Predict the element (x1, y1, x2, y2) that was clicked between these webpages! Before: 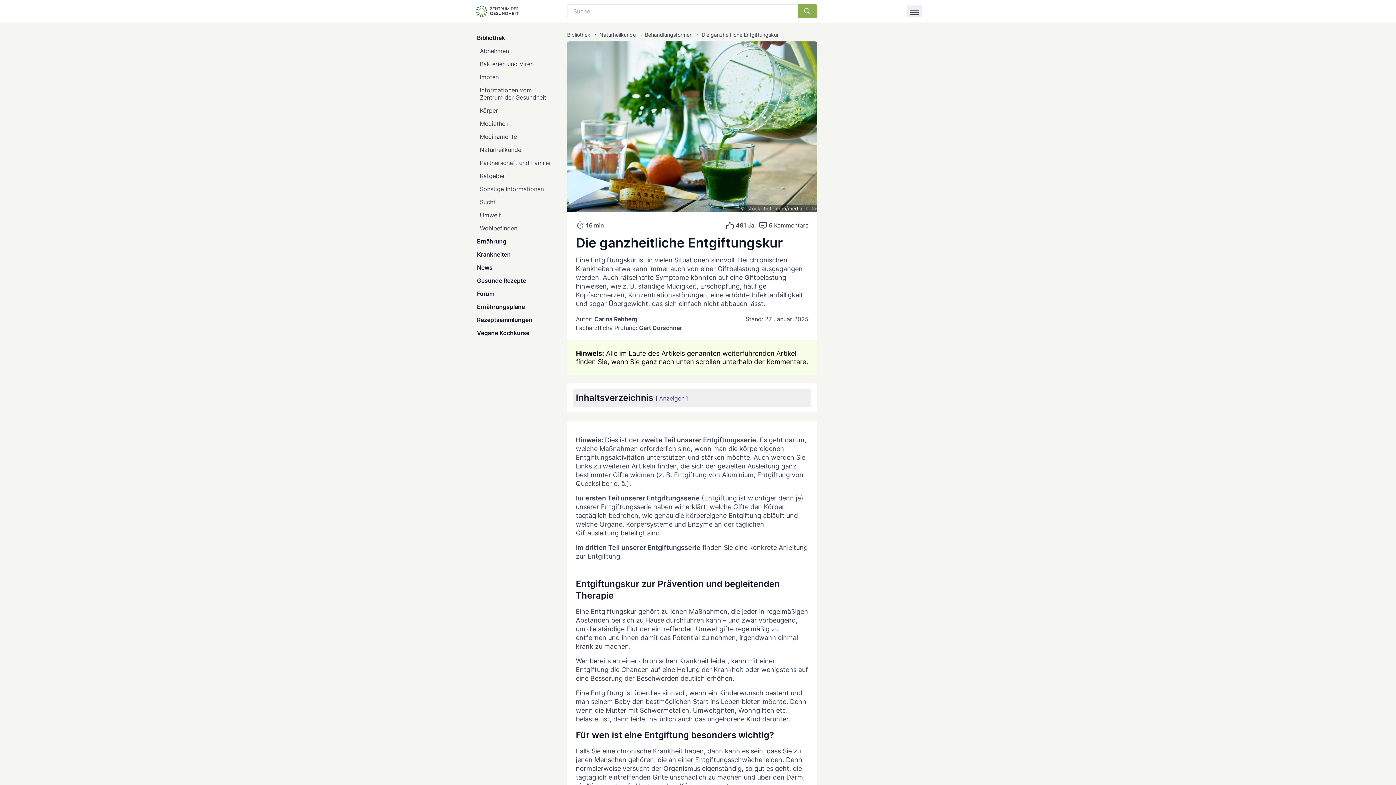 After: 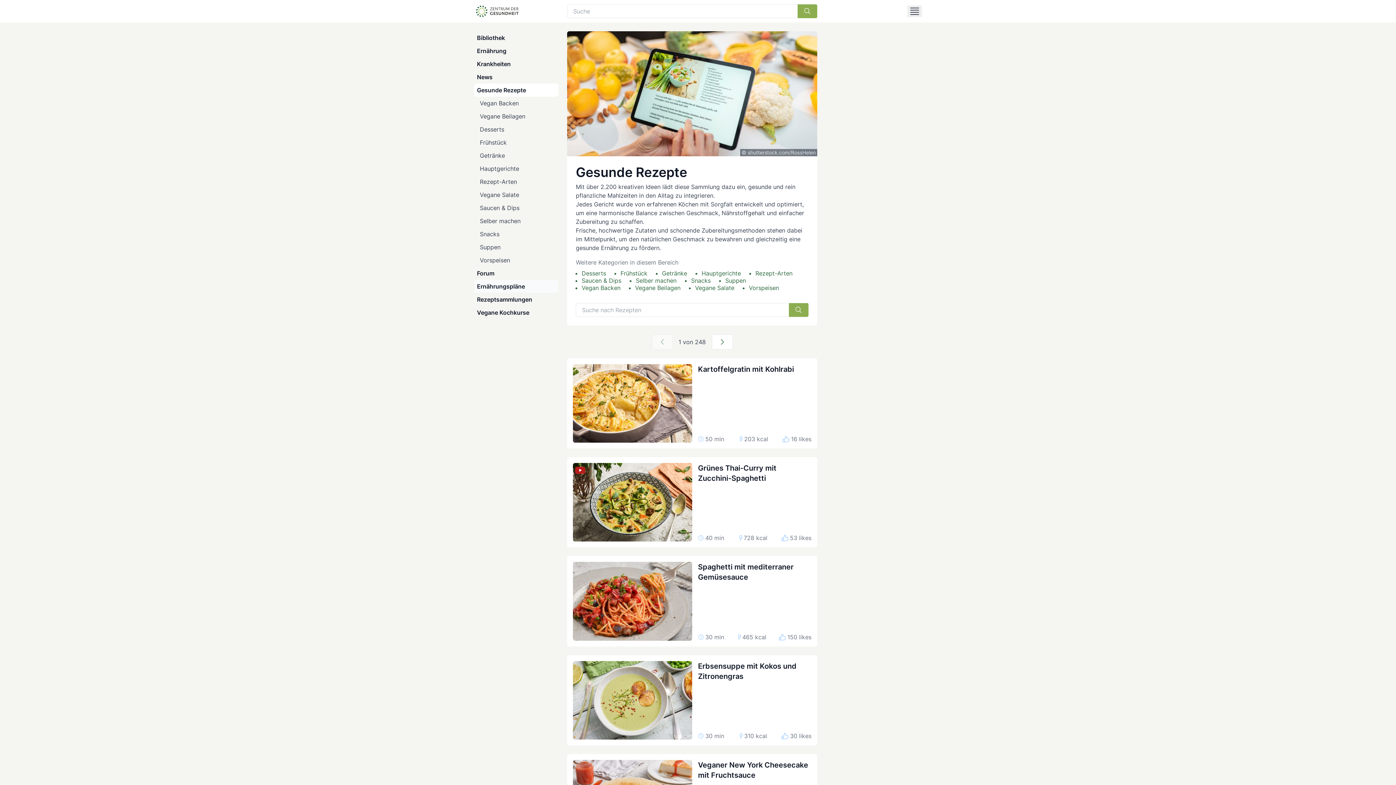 Action: label: Gesunde Rezepte bbox: (474, 274, 558, 287)